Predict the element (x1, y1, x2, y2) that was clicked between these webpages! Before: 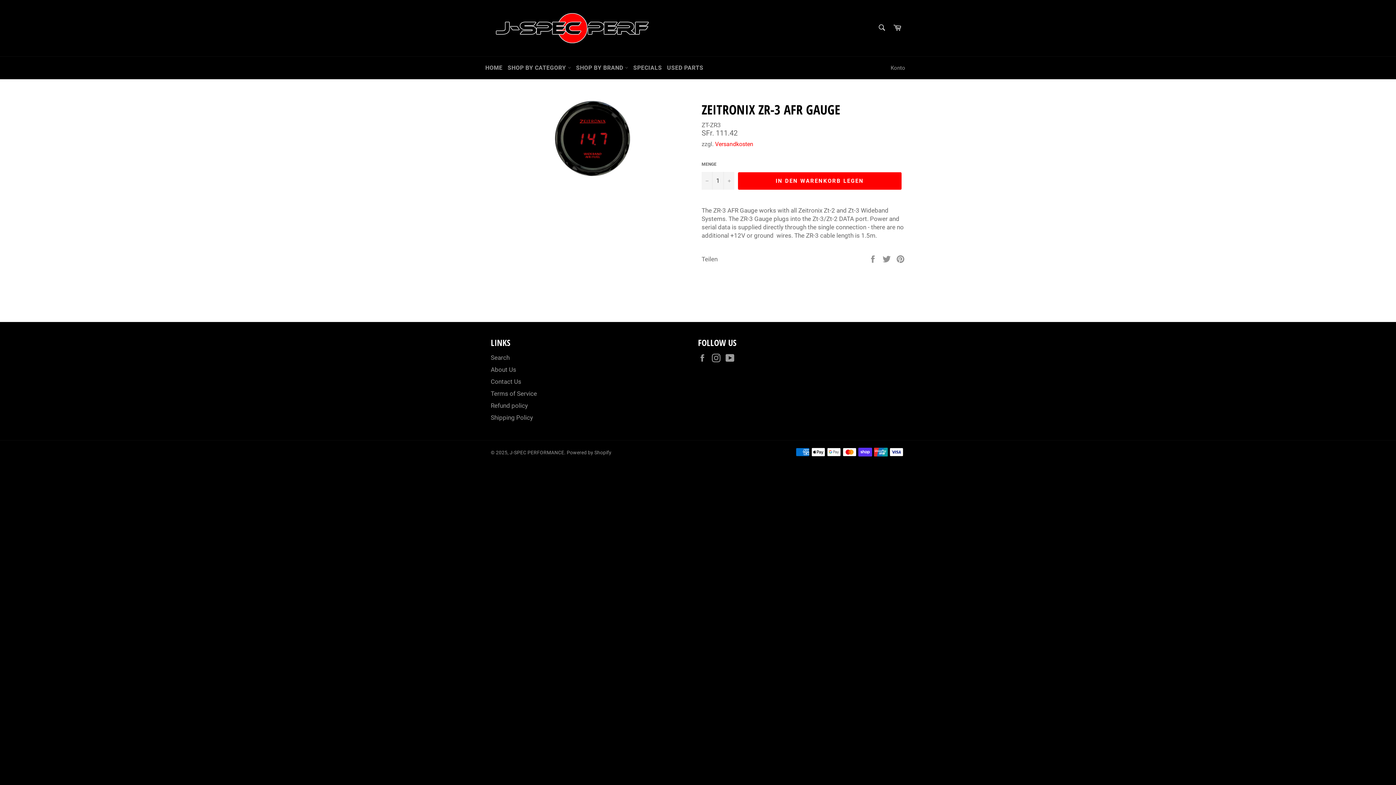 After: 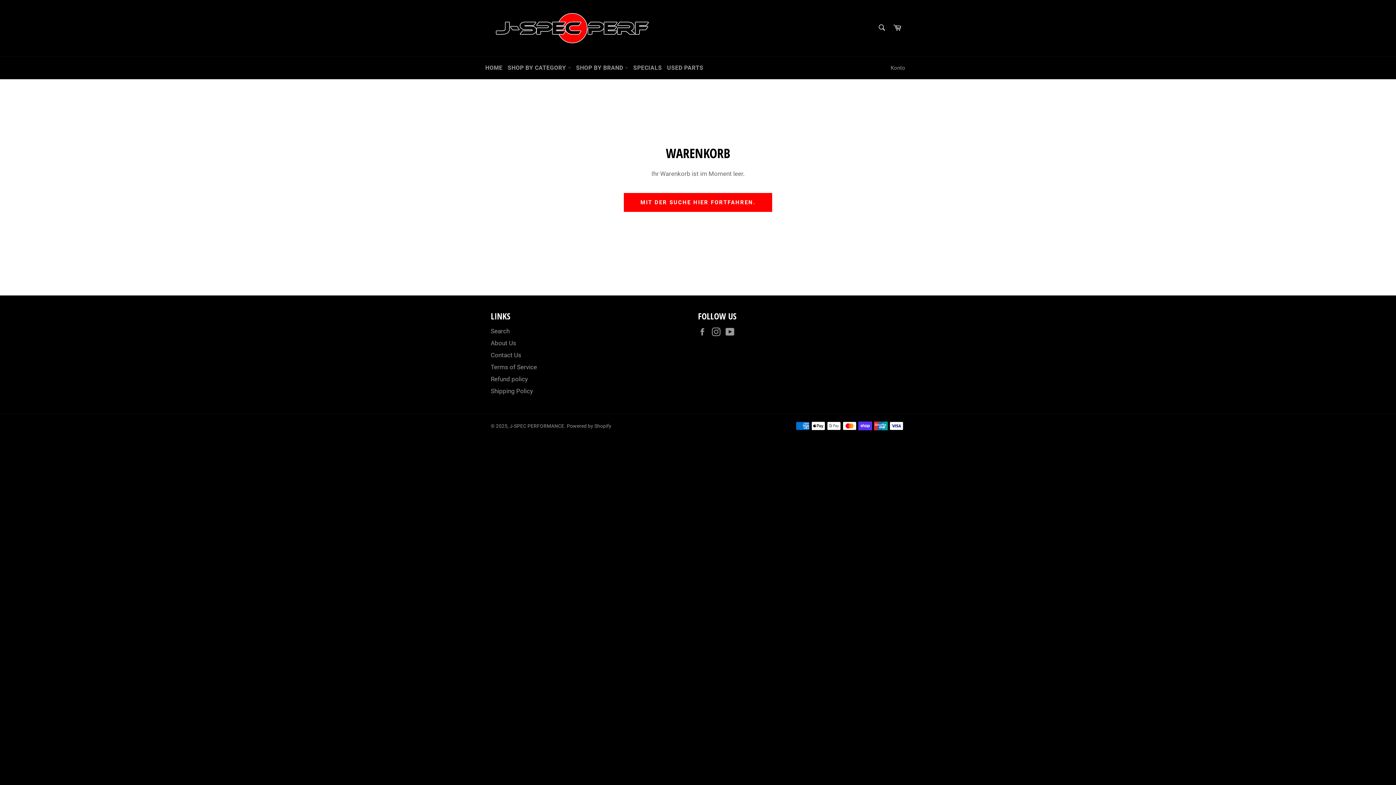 Action: bbox: (889, 20, 905, 36) label: Warenkorb